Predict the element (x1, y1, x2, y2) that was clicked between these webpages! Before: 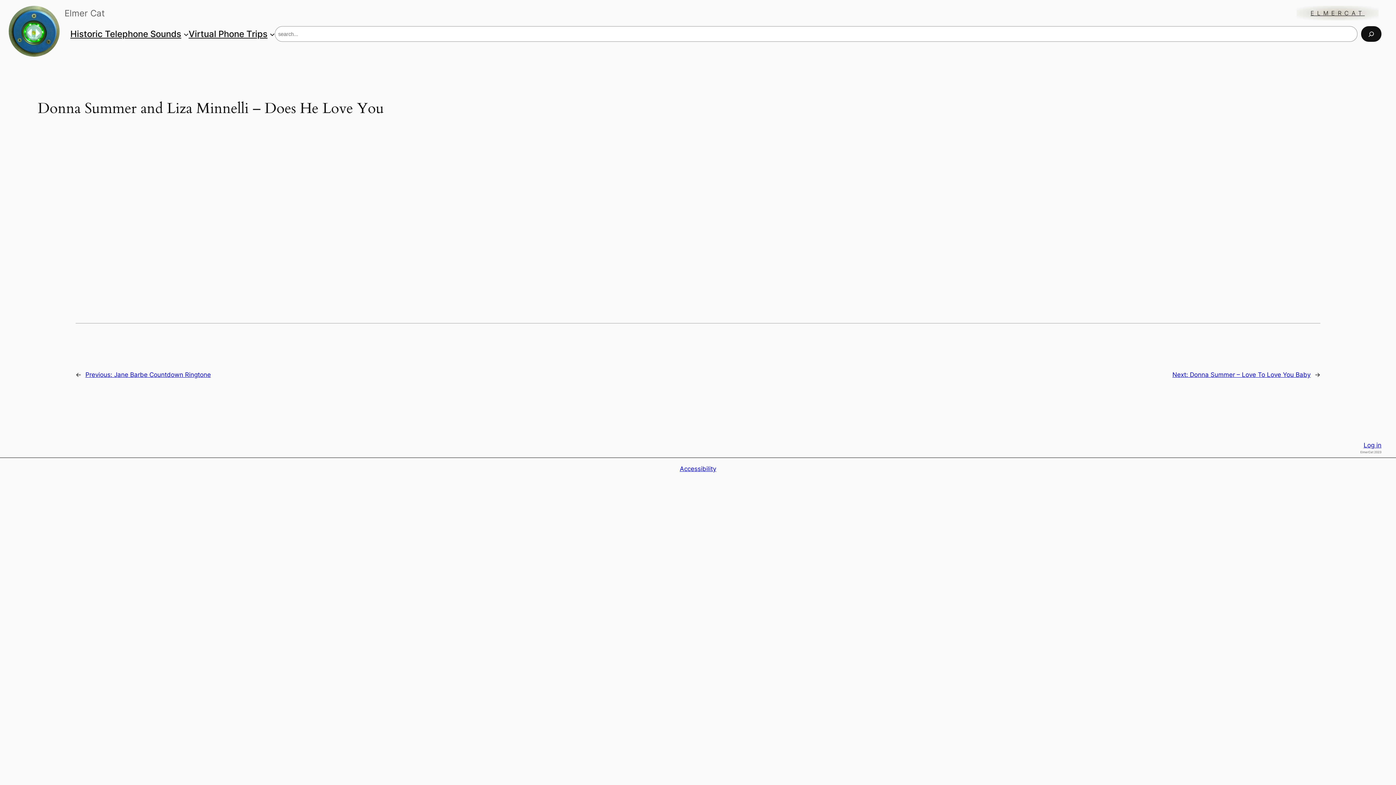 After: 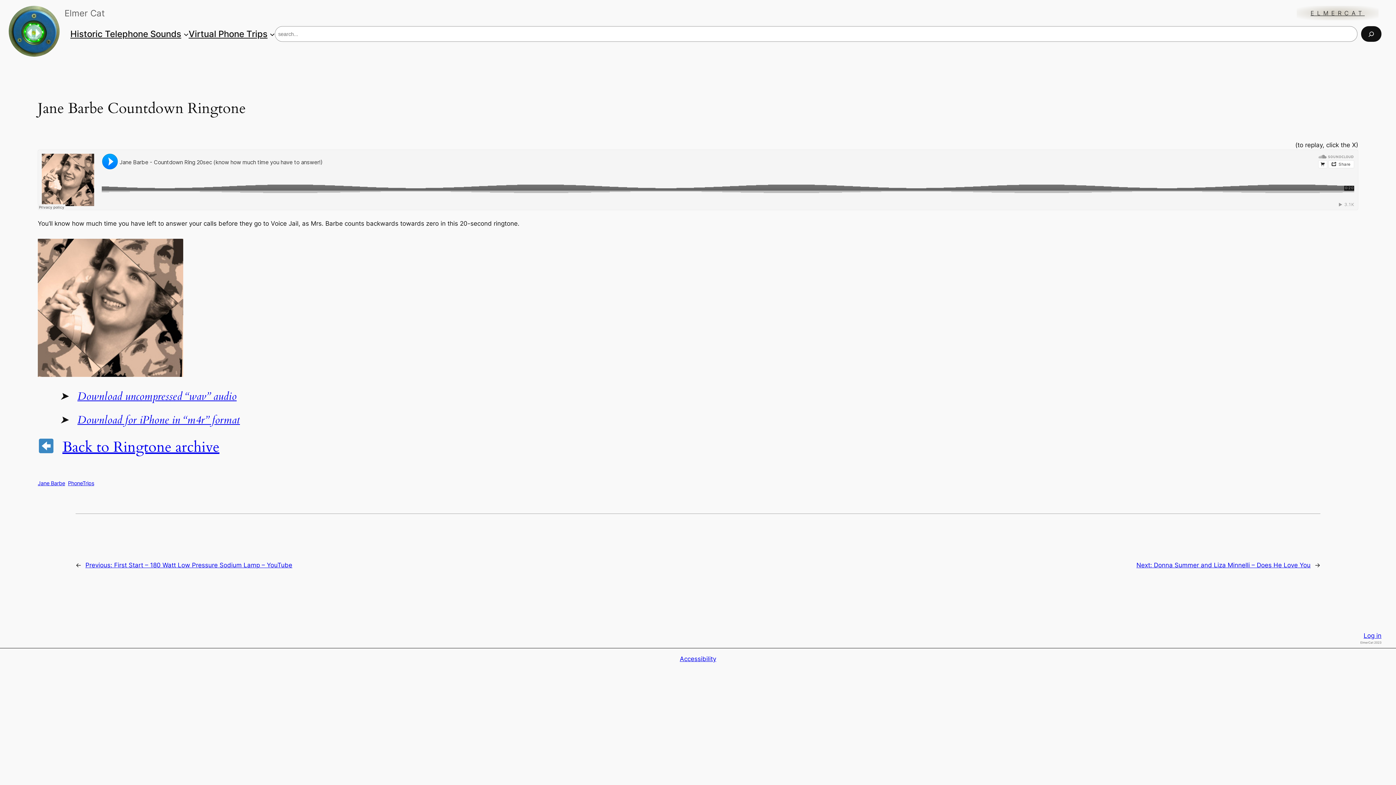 Action: label: Previous: Jane Barbe Countdown Ringtone bbox: (85, 371, 210, 378)